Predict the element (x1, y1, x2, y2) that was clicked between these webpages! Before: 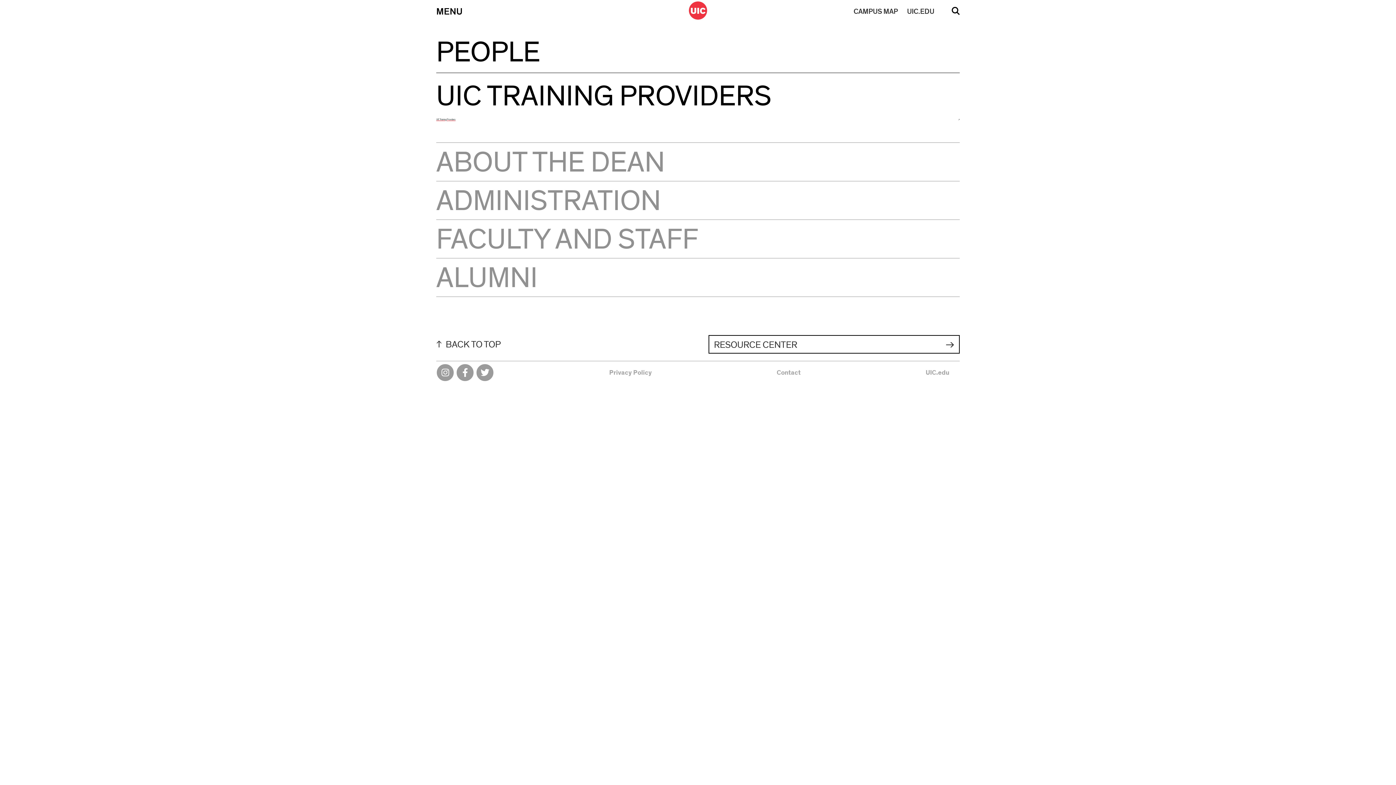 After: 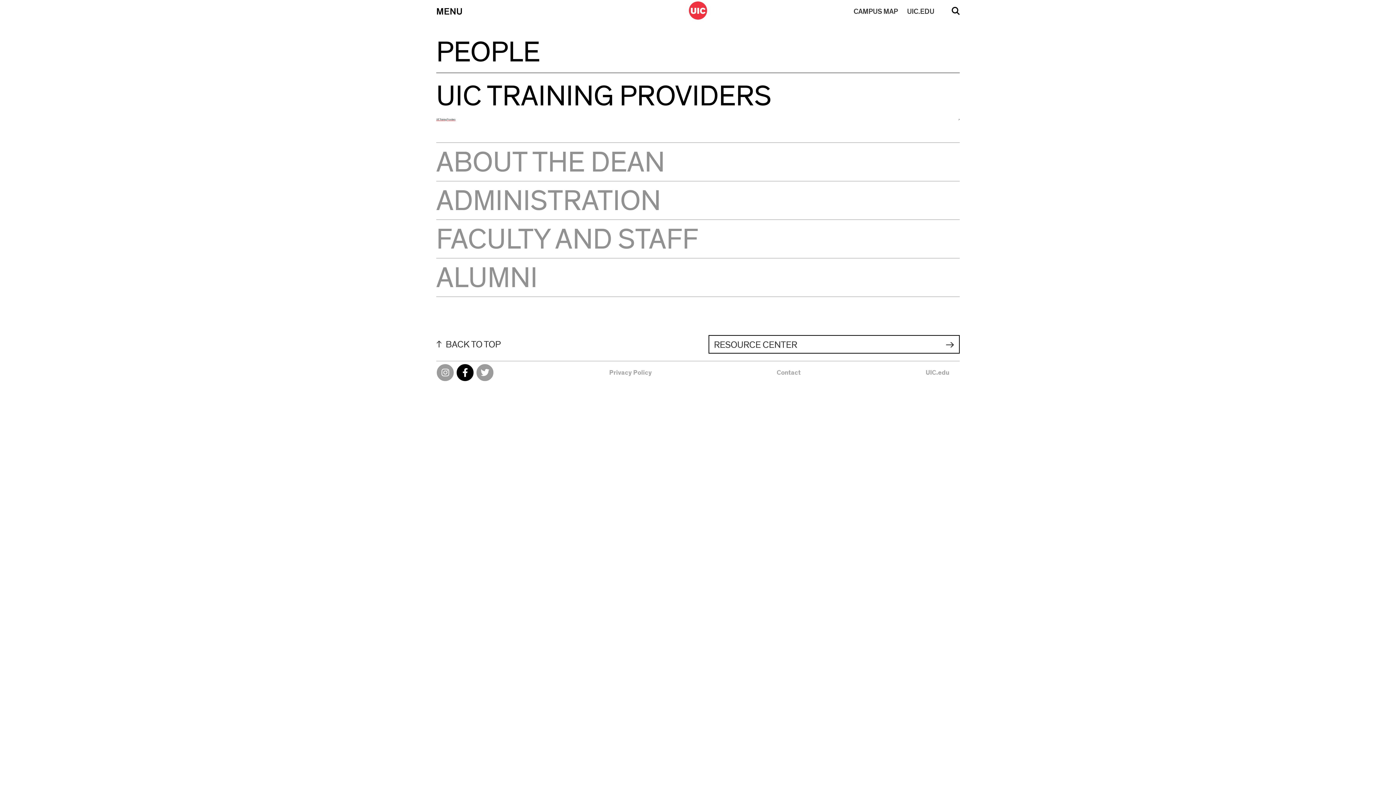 Action: label:   bbox: (456, 370, 475, 375)